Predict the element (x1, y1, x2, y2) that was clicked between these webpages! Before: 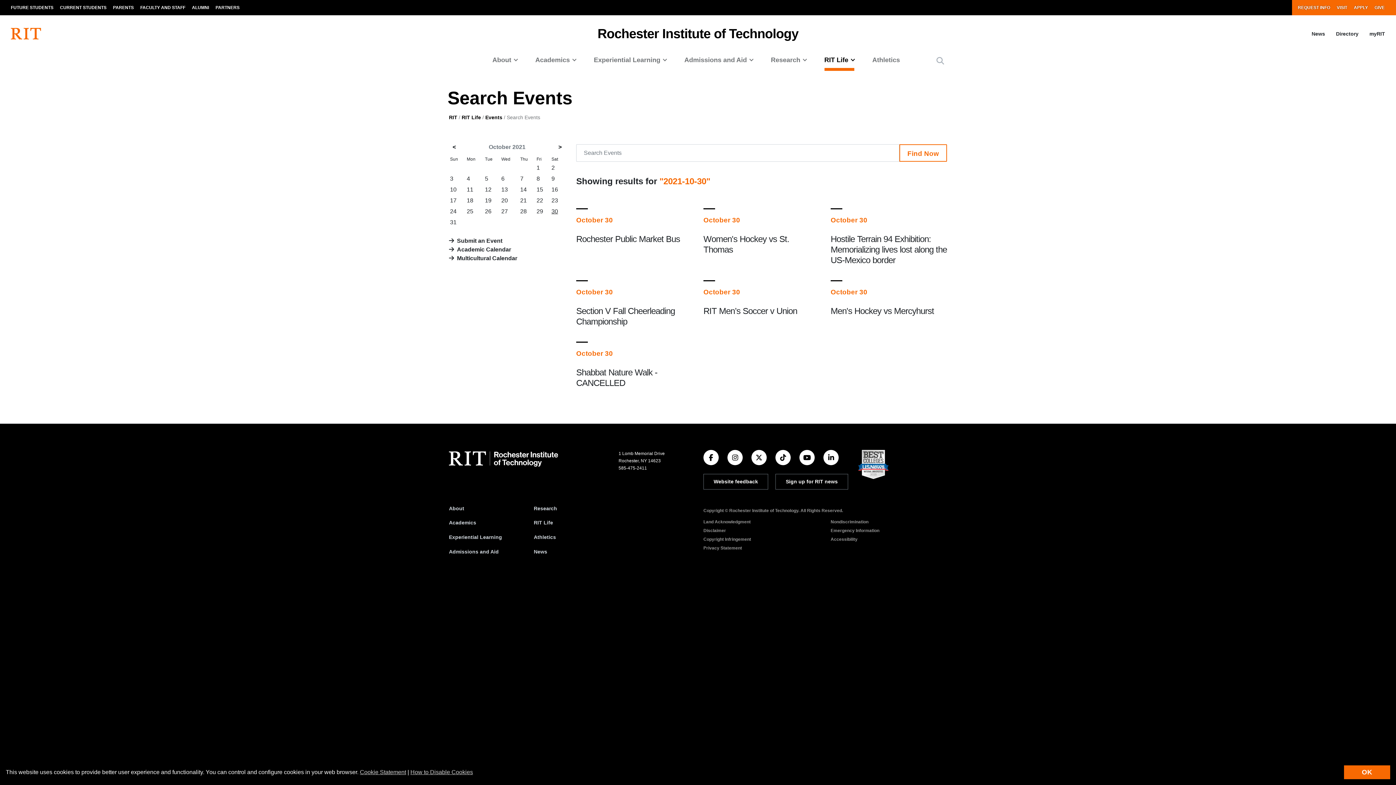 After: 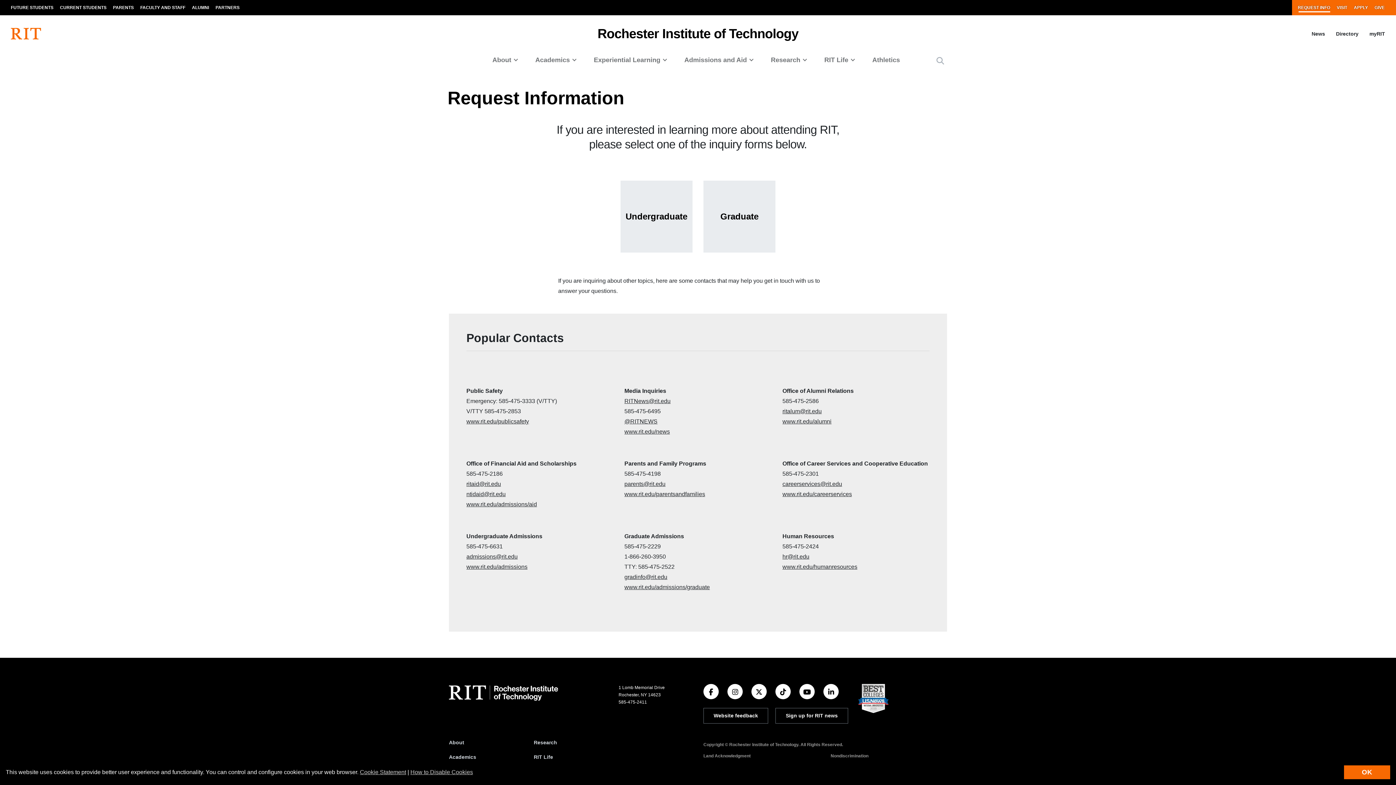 Action: bbox: (1292, 0, 1333, 15) label: REQUEST INFO